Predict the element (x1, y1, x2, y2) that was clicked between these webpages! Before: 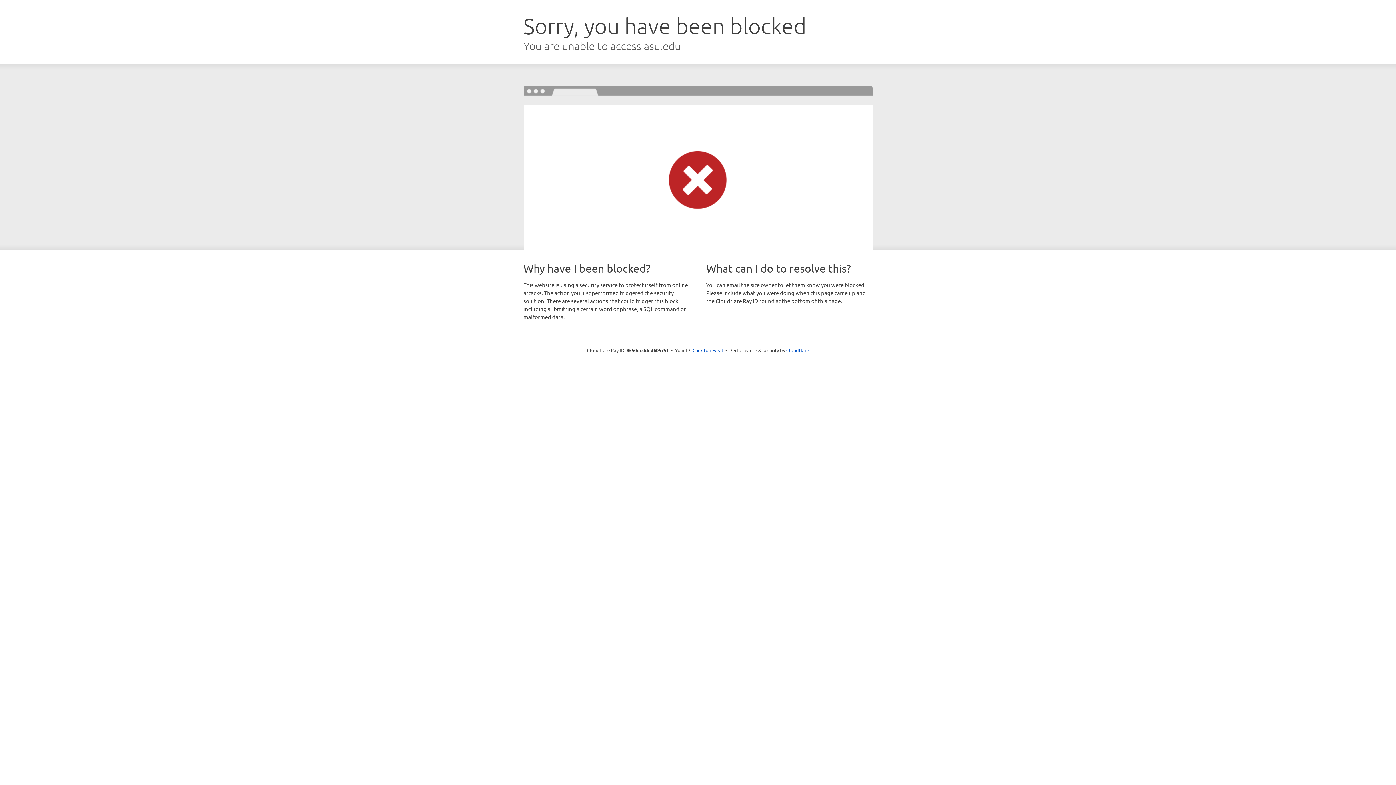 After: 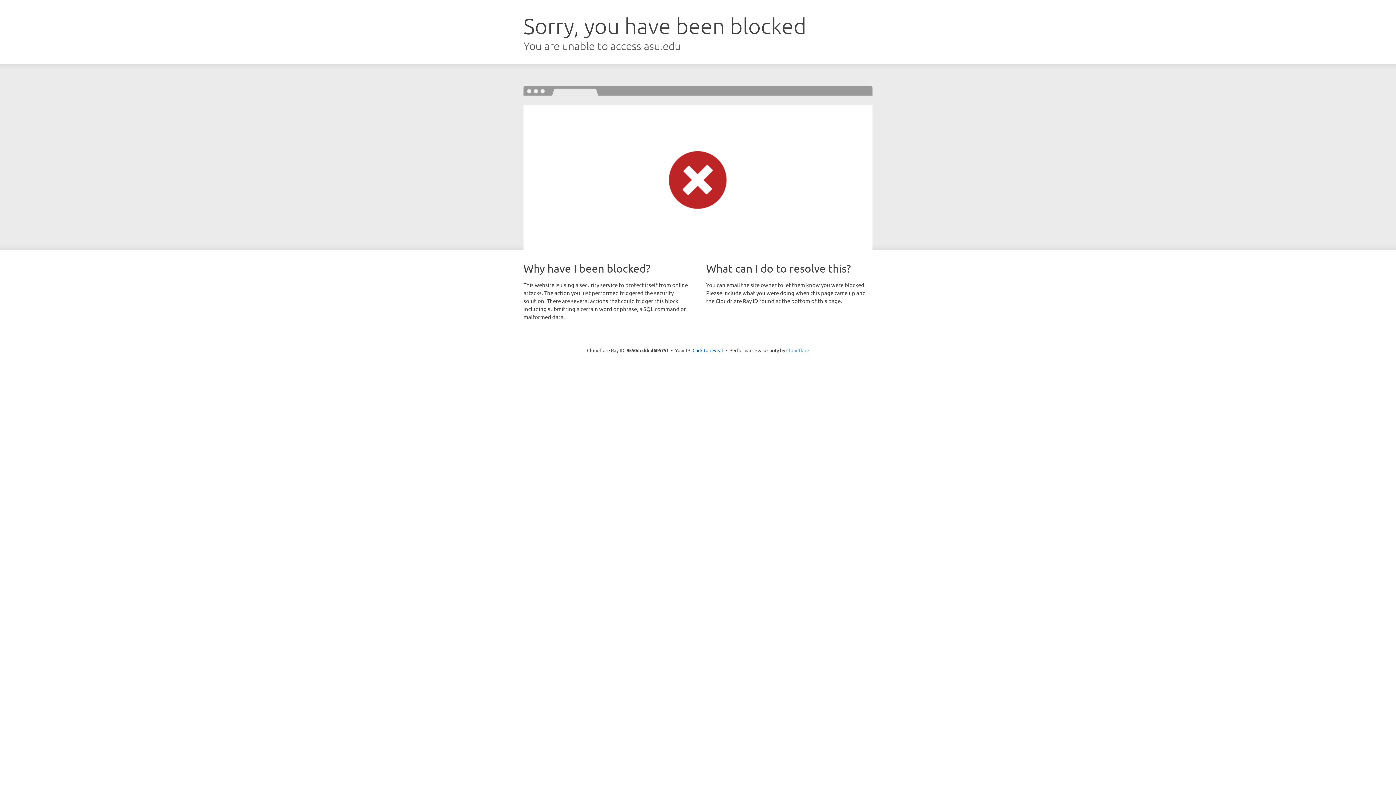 Action: bbox: (786, 347, 809, 353) label: Cloudflare